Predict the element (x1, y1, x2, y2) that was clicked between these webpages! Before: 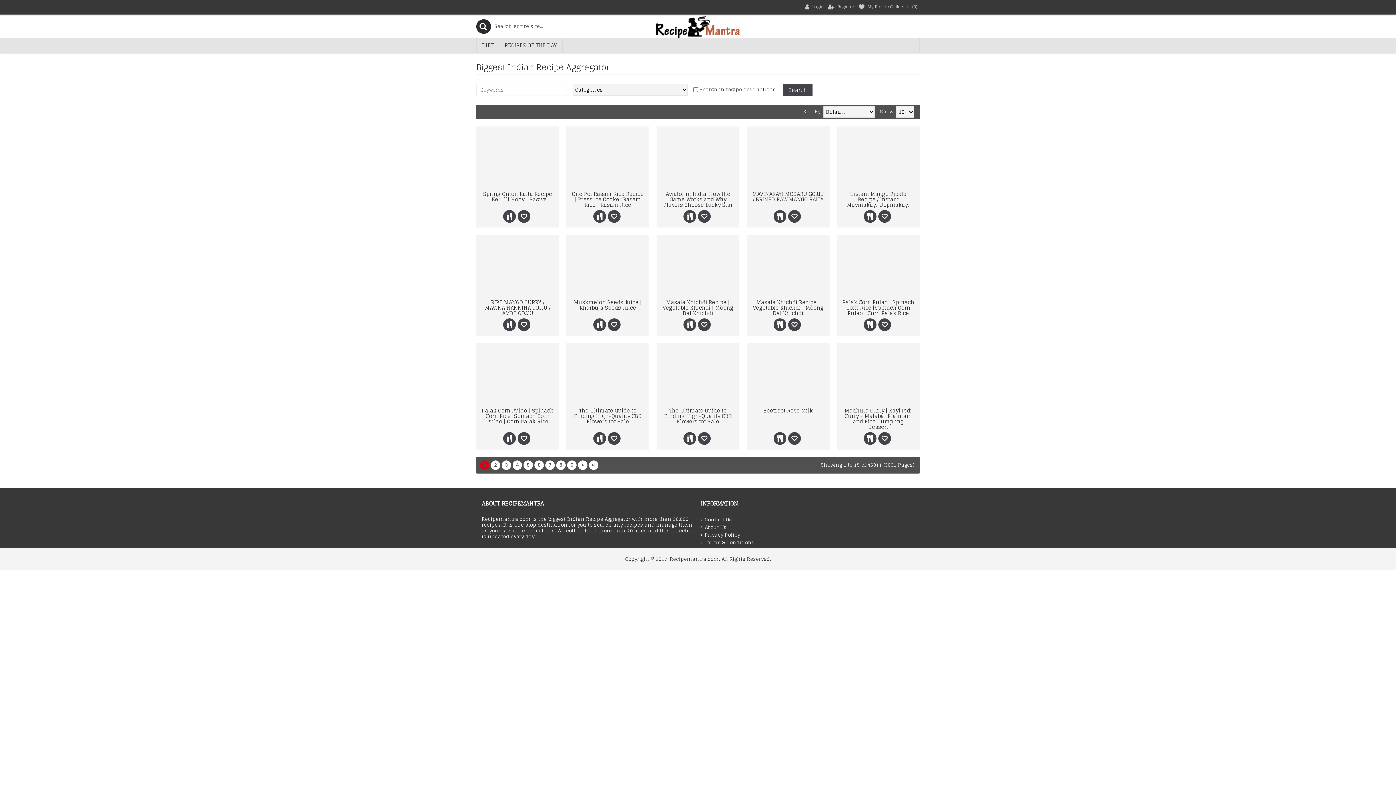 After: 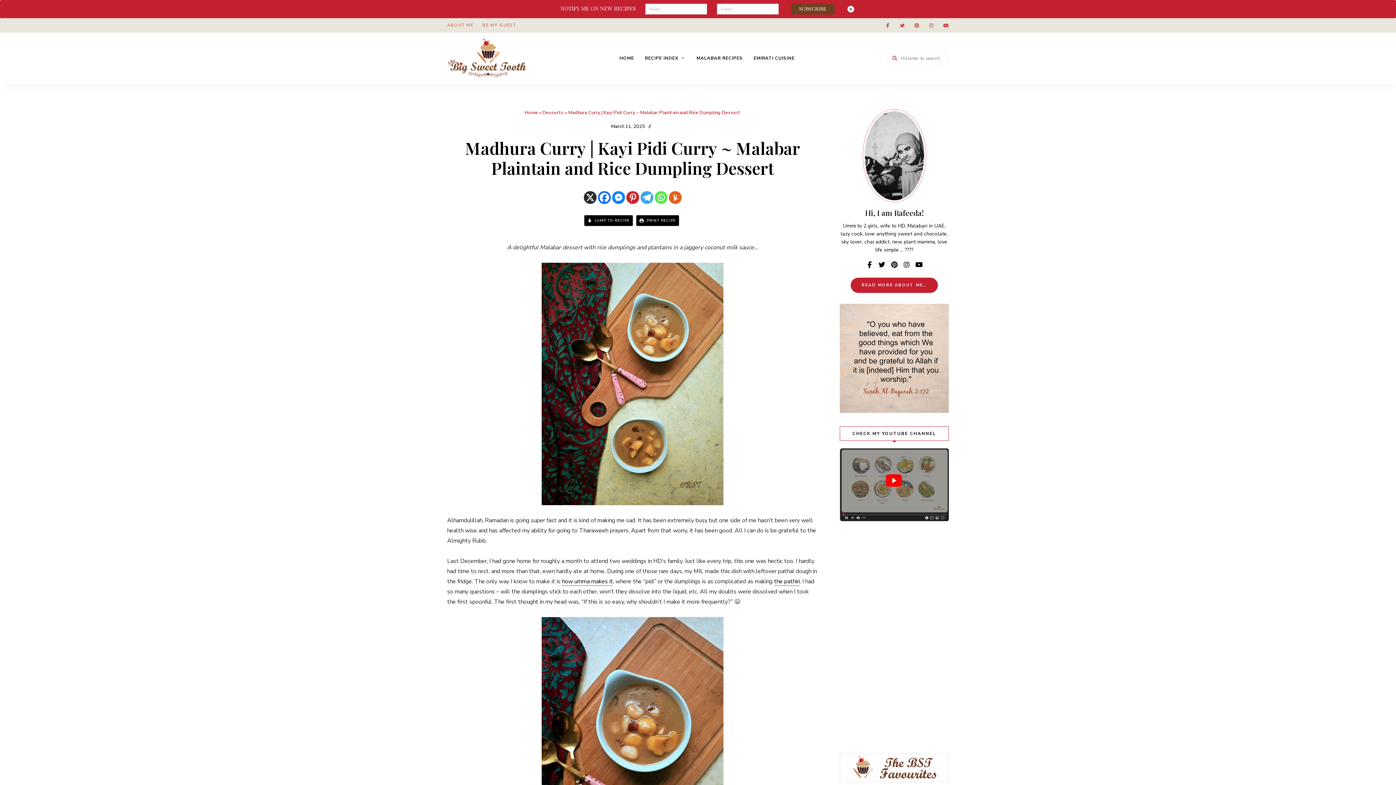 Action: label: Madhura Curry | Kayi Pidi Curry ~ Malabar Plaintain and Rice Dumpling Dessert bbox: (840, 404, 917, 432)